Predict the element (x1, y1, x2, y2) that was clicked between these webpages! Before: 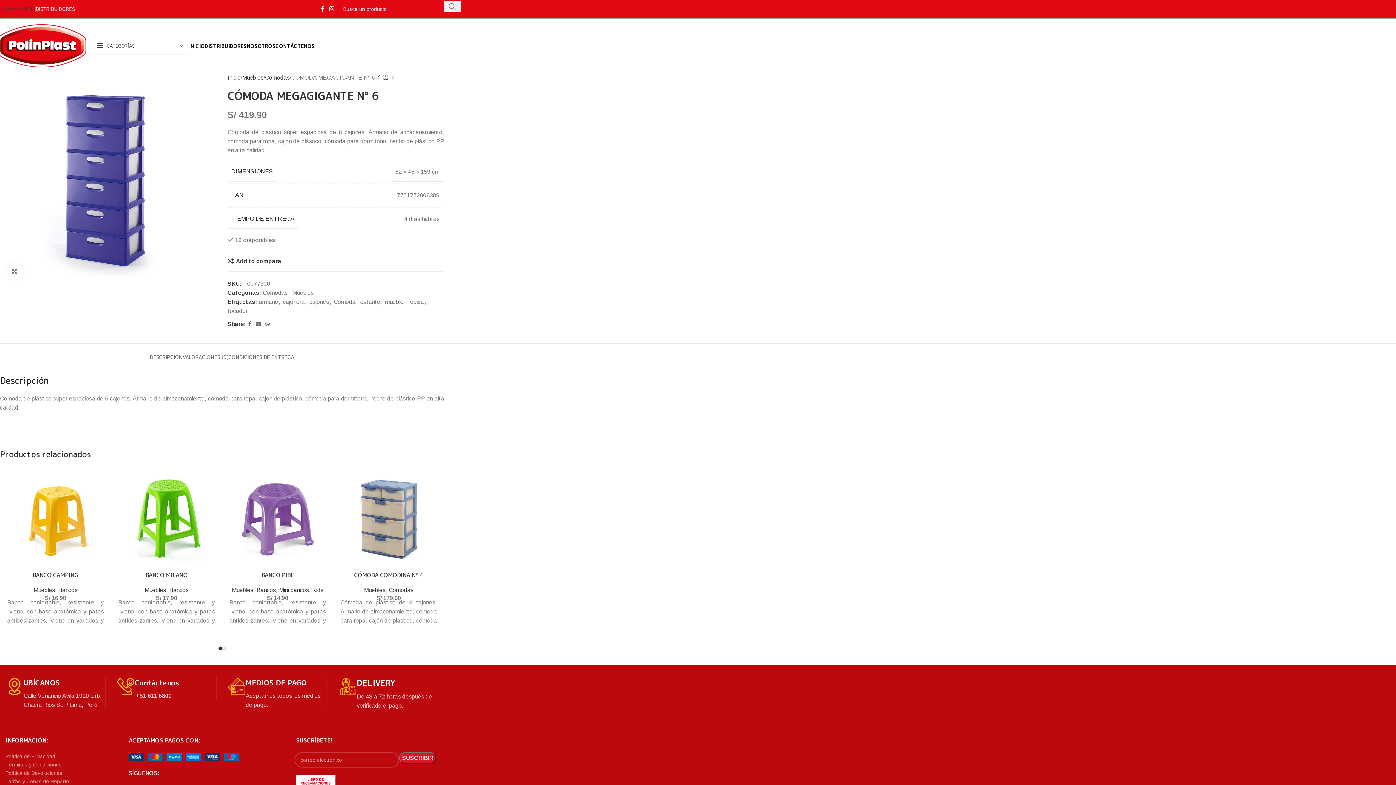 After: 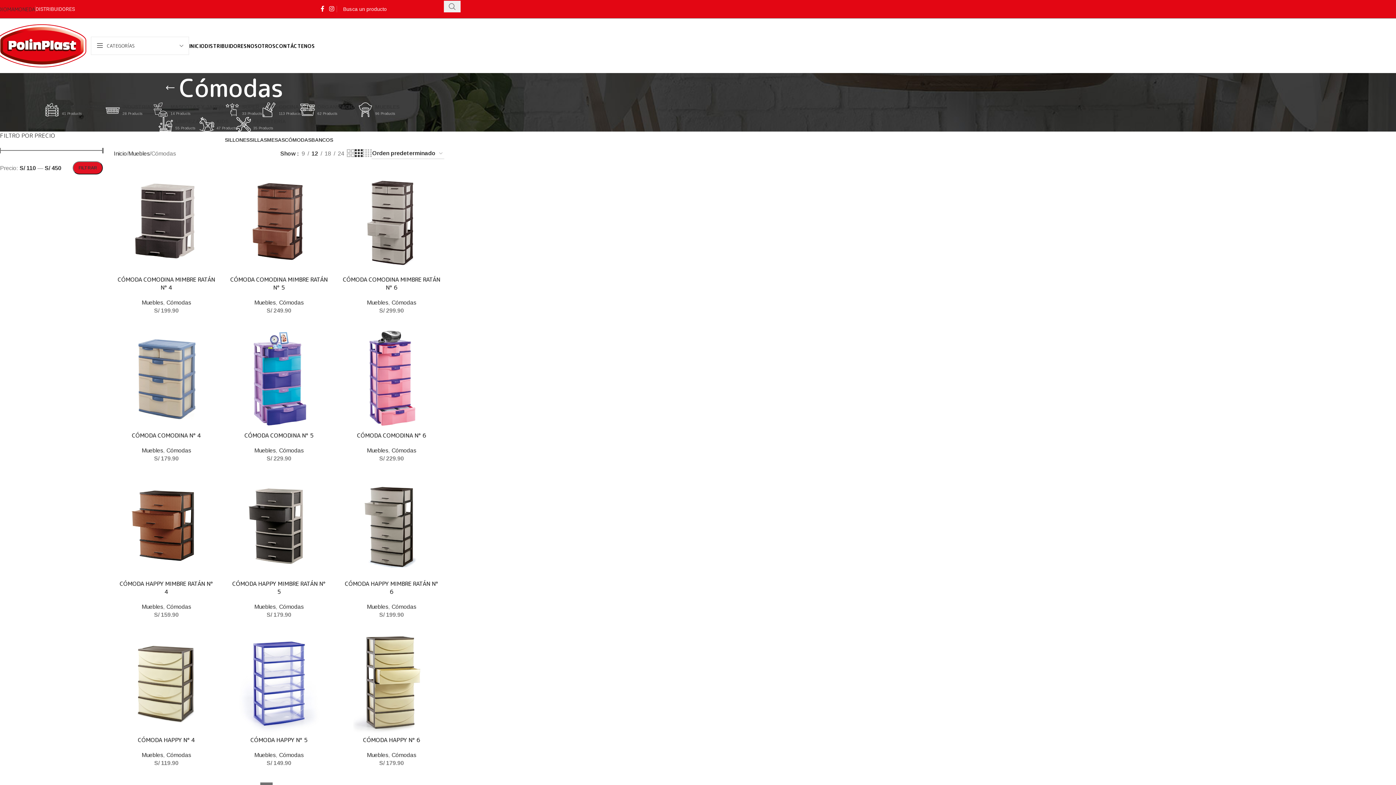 Action: label: Cómodas bbox: (262, 289, 287, 296)